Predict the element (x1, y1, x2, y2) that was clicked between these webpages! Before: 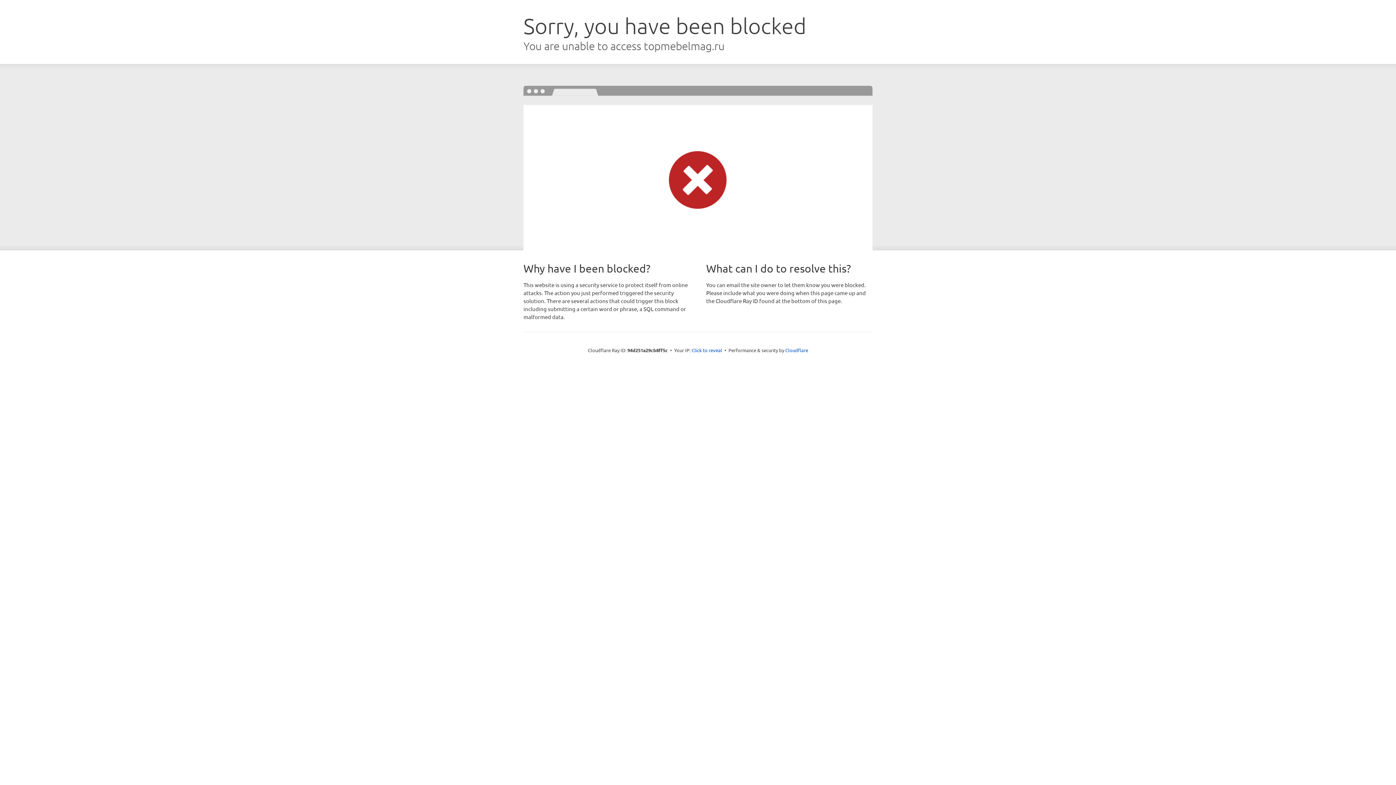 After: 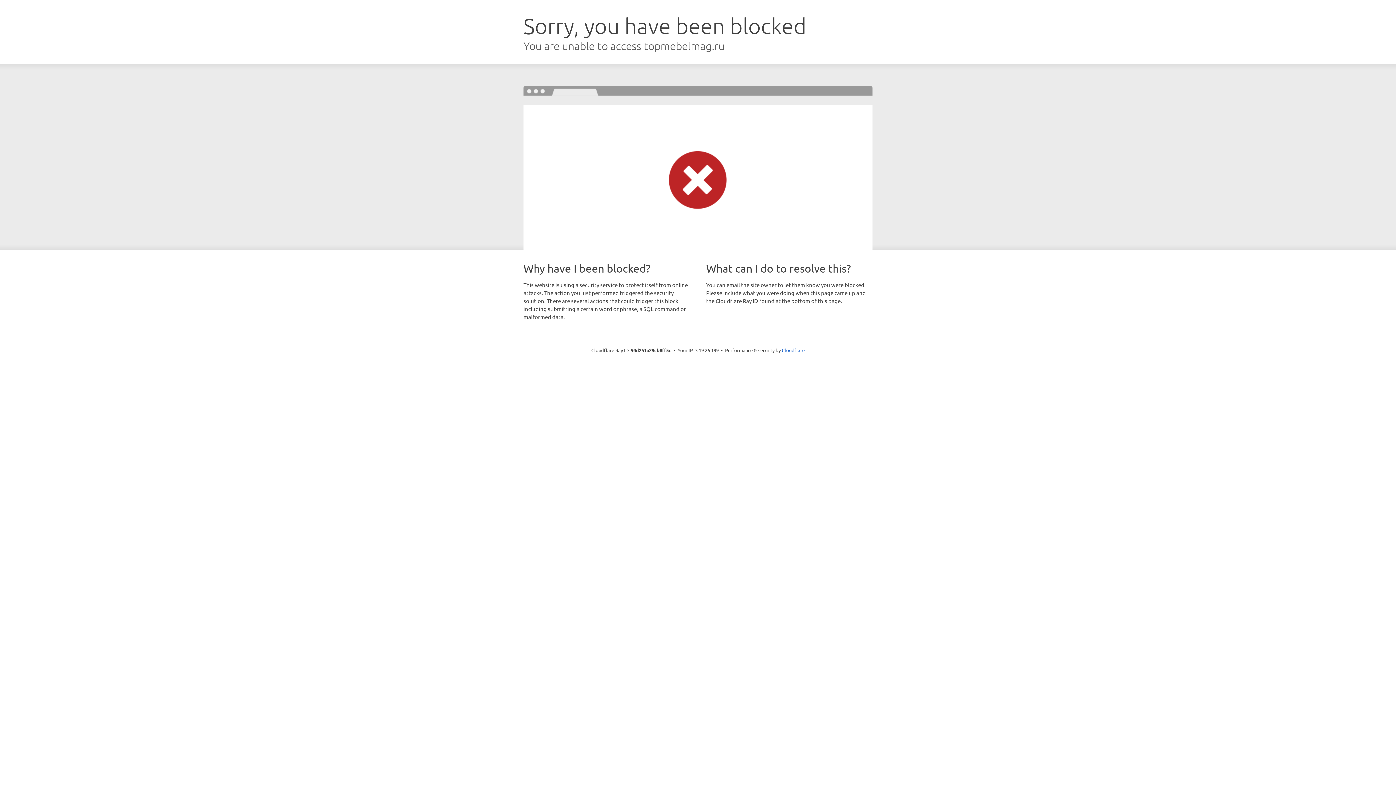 Action: bbox: (691, 346, 722, 353) label: Click to reveal